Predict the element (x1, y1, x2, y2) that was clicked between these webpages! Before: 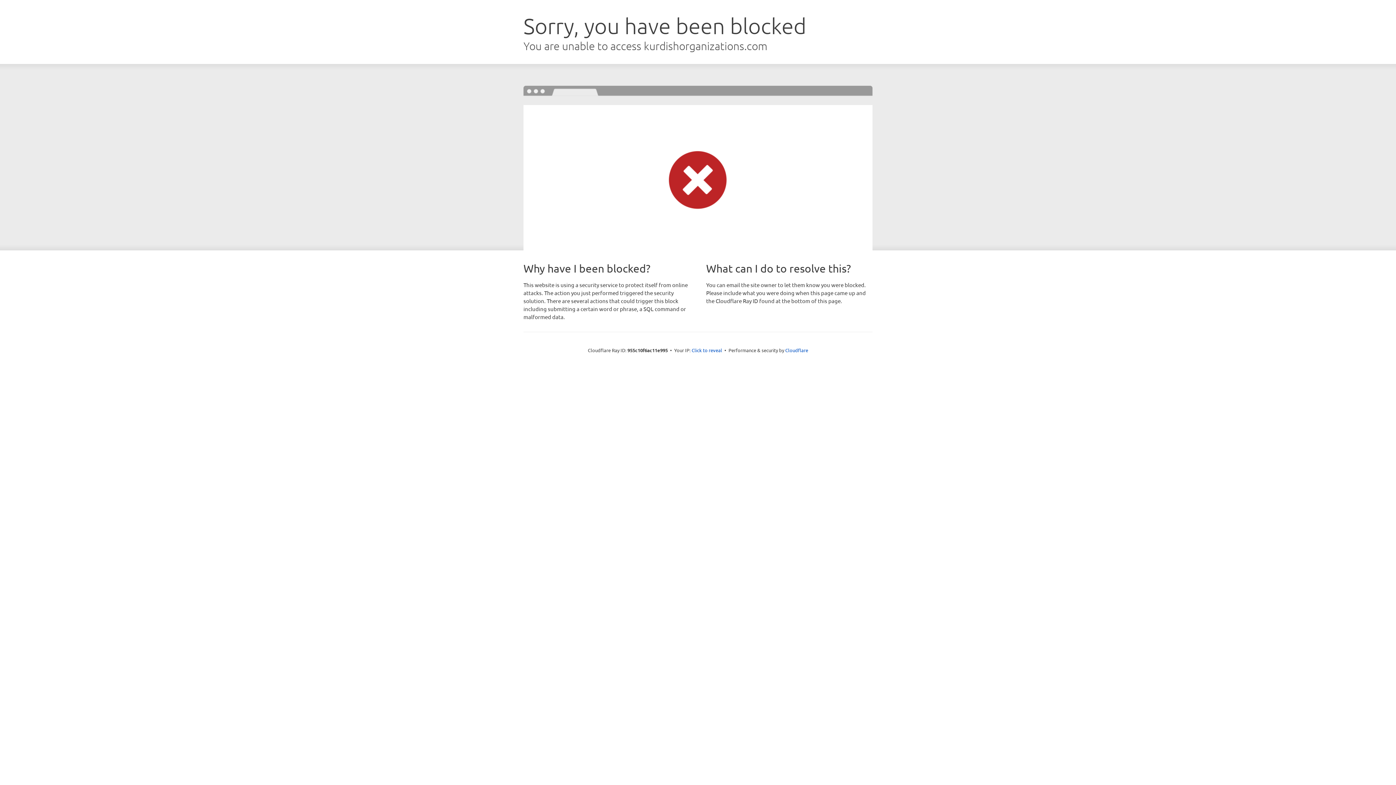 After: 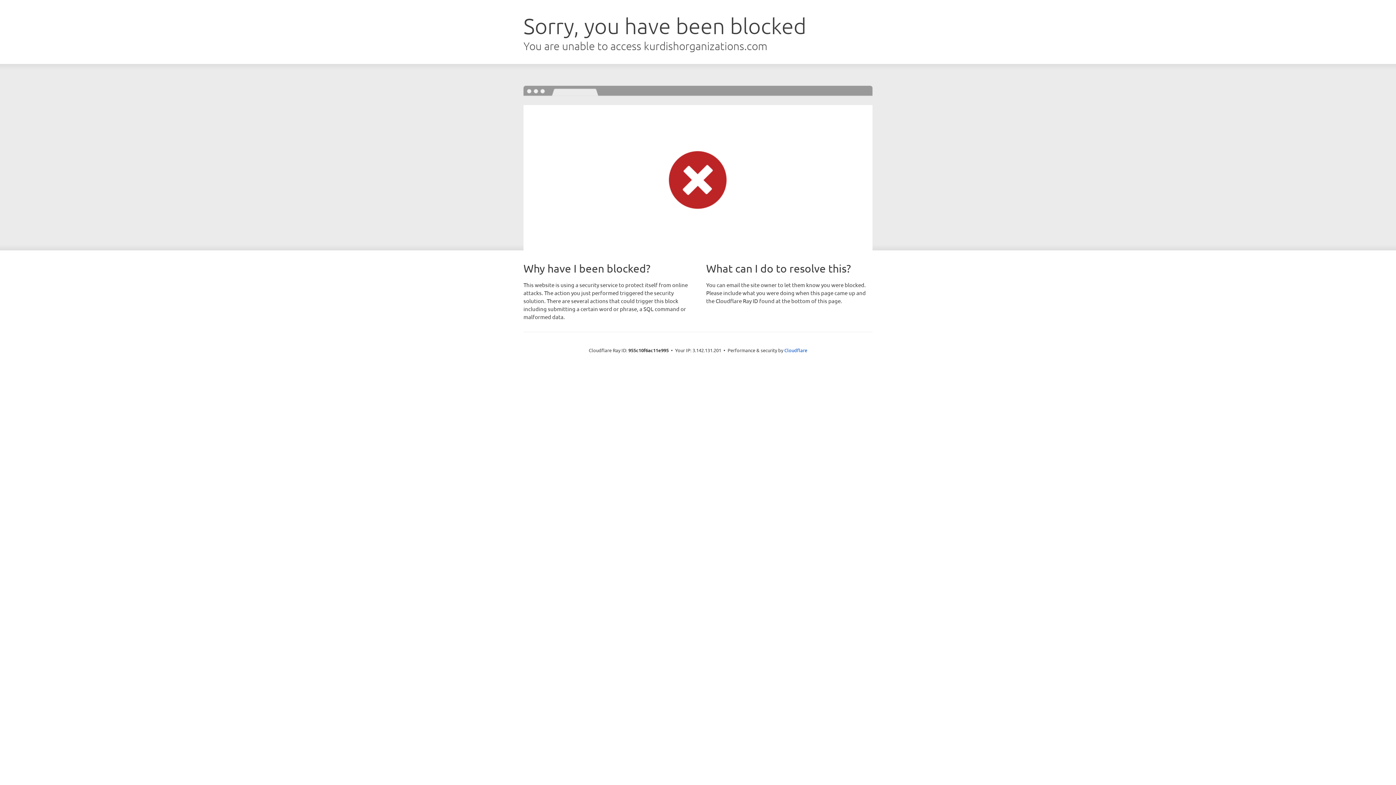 Action: label: Click to reveal bbox: (691, 346, 722, 353)